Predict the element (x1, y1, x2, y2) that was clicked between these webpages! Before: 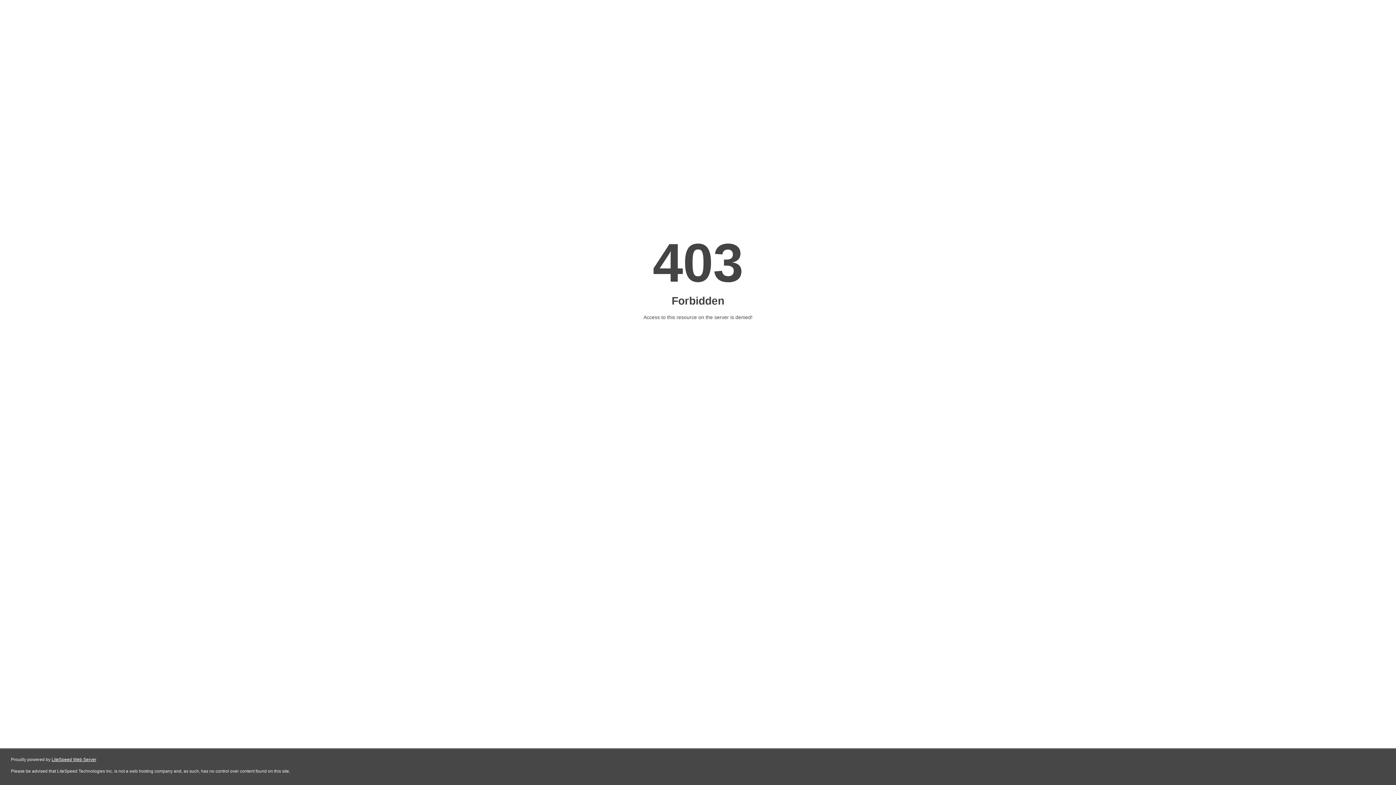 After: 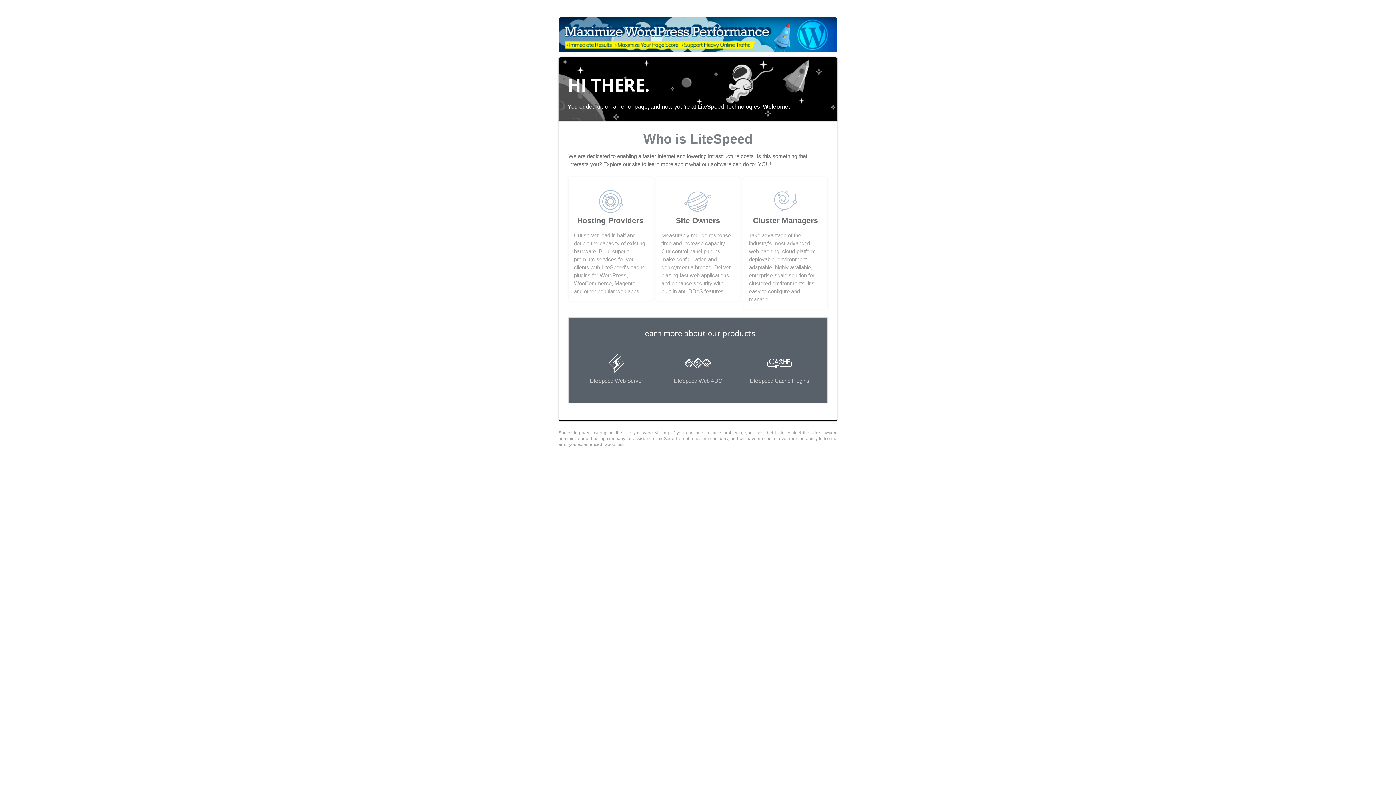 Action: label: LiteSpeed Web Server bbox: (51, 757, 96, 762)